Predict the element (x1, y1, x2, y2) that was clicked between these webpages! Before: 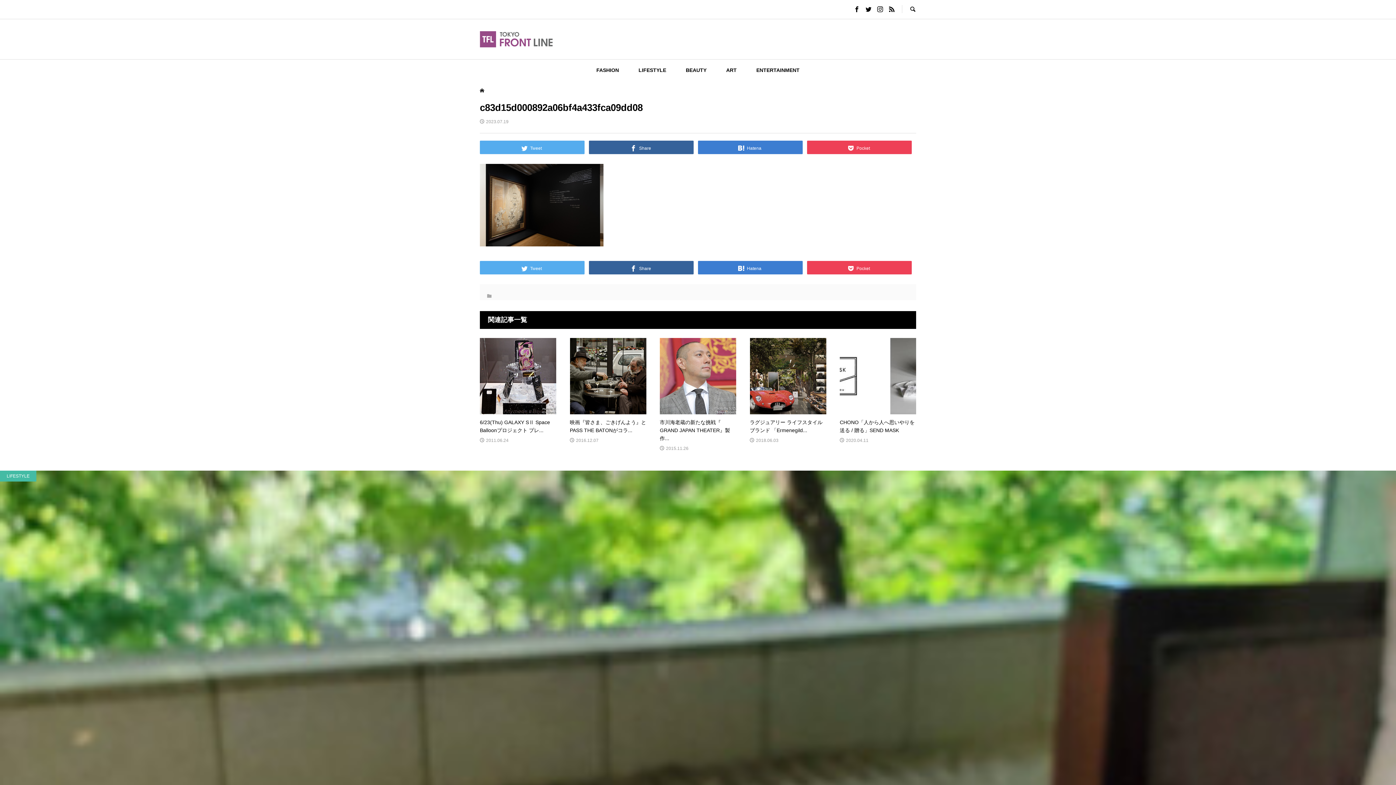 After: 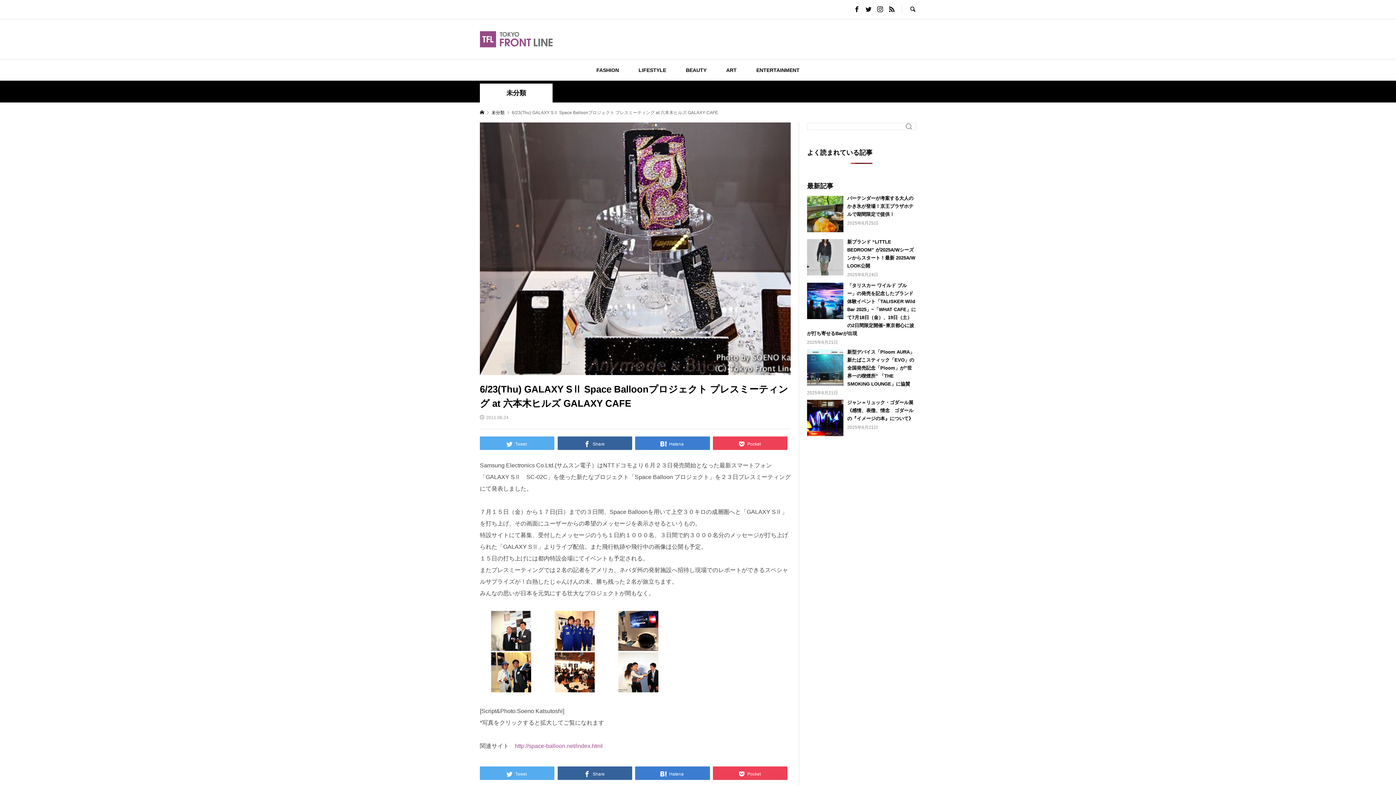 Action: label: 6/23(Thu) GALAXY SⅡ Space Balloonプロジェクト プレ...

2011.06.24 bbox: (480, 338, 556, 444)